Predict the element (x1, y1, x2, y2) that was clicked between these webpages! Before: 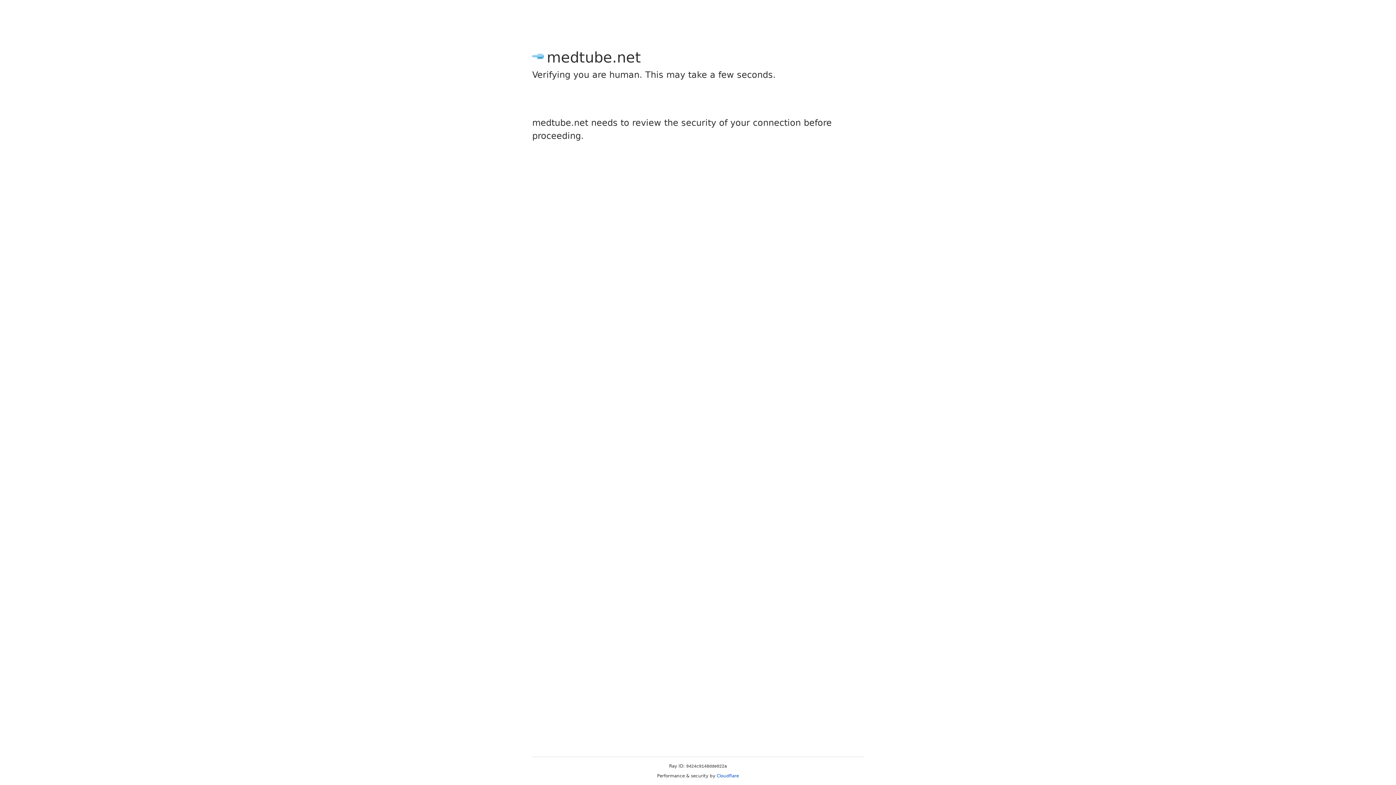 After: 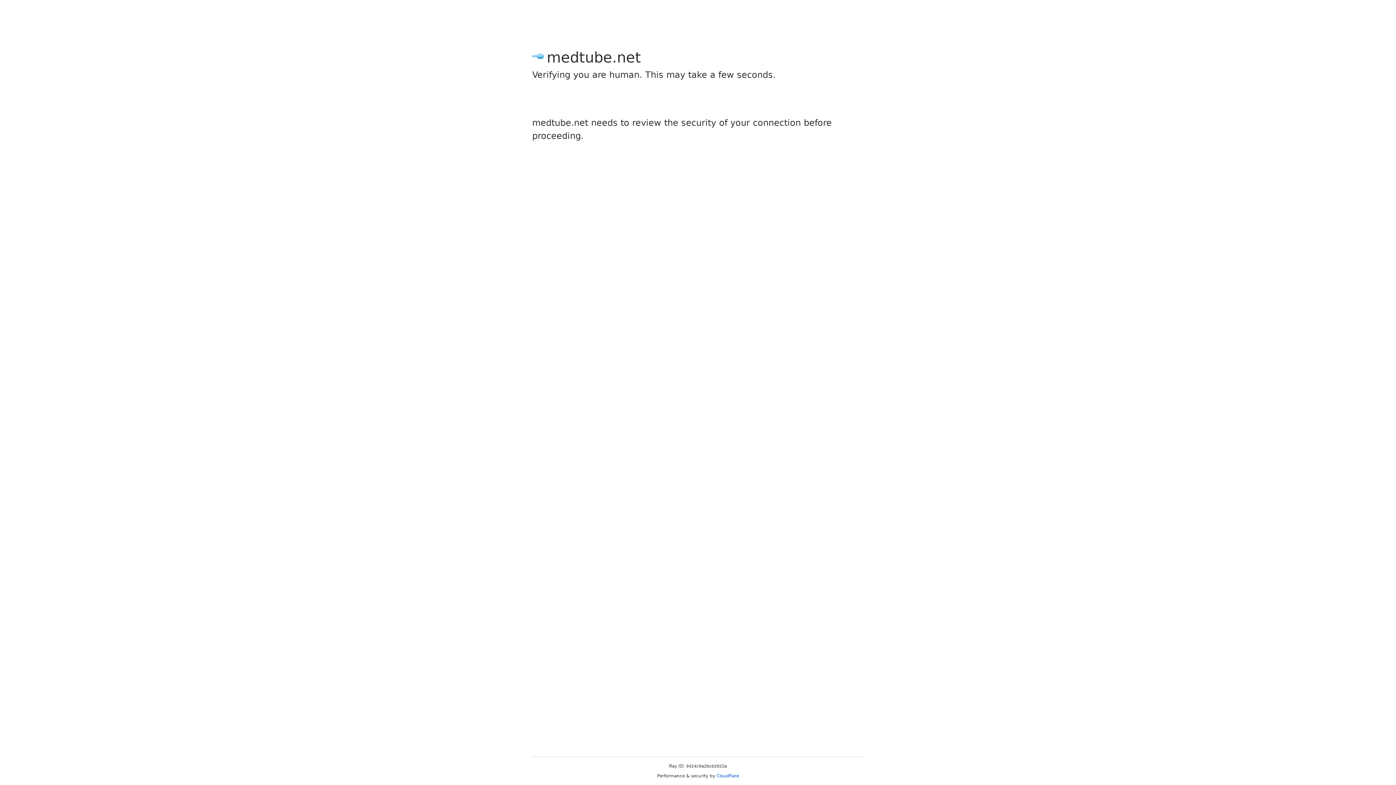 Action: label: Cloudflare bbox: (716, 773, 739, 778)